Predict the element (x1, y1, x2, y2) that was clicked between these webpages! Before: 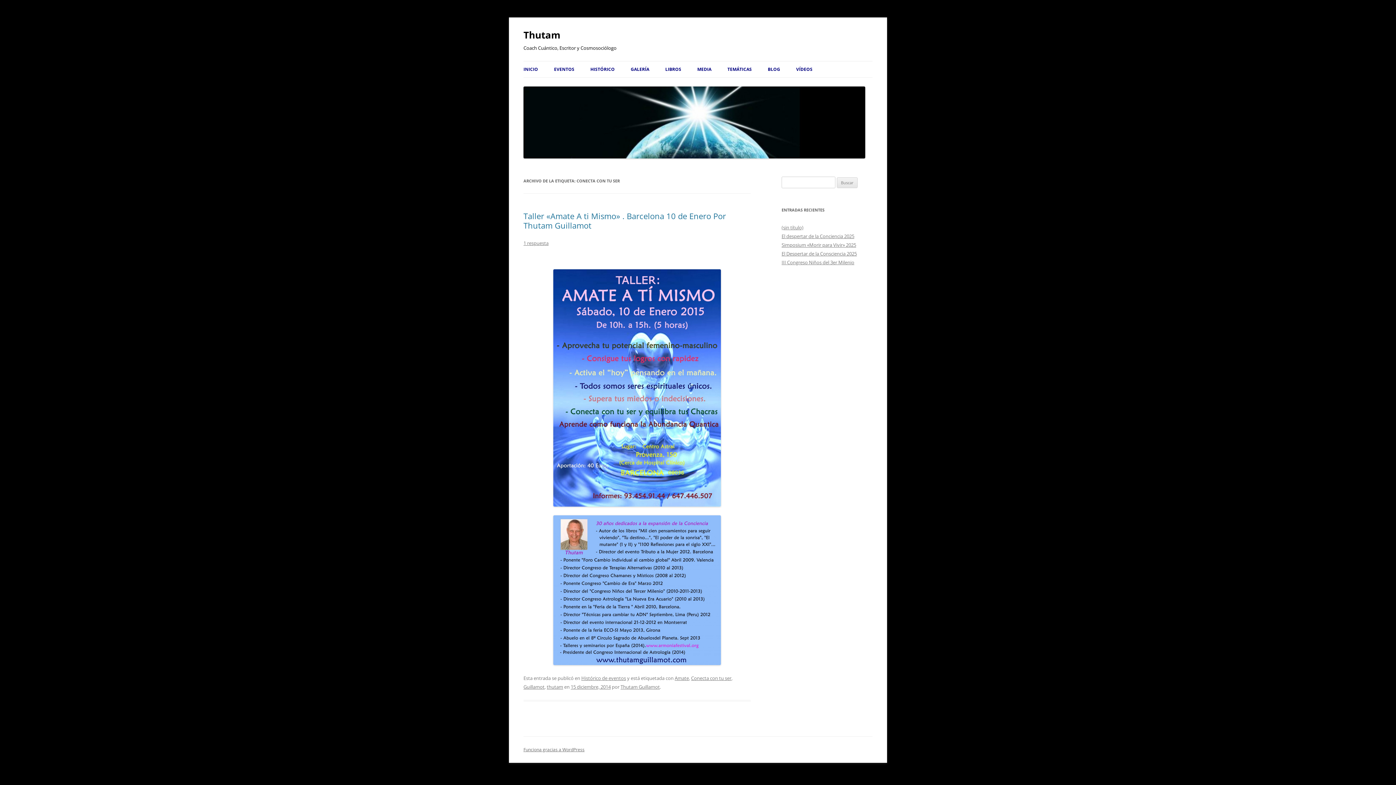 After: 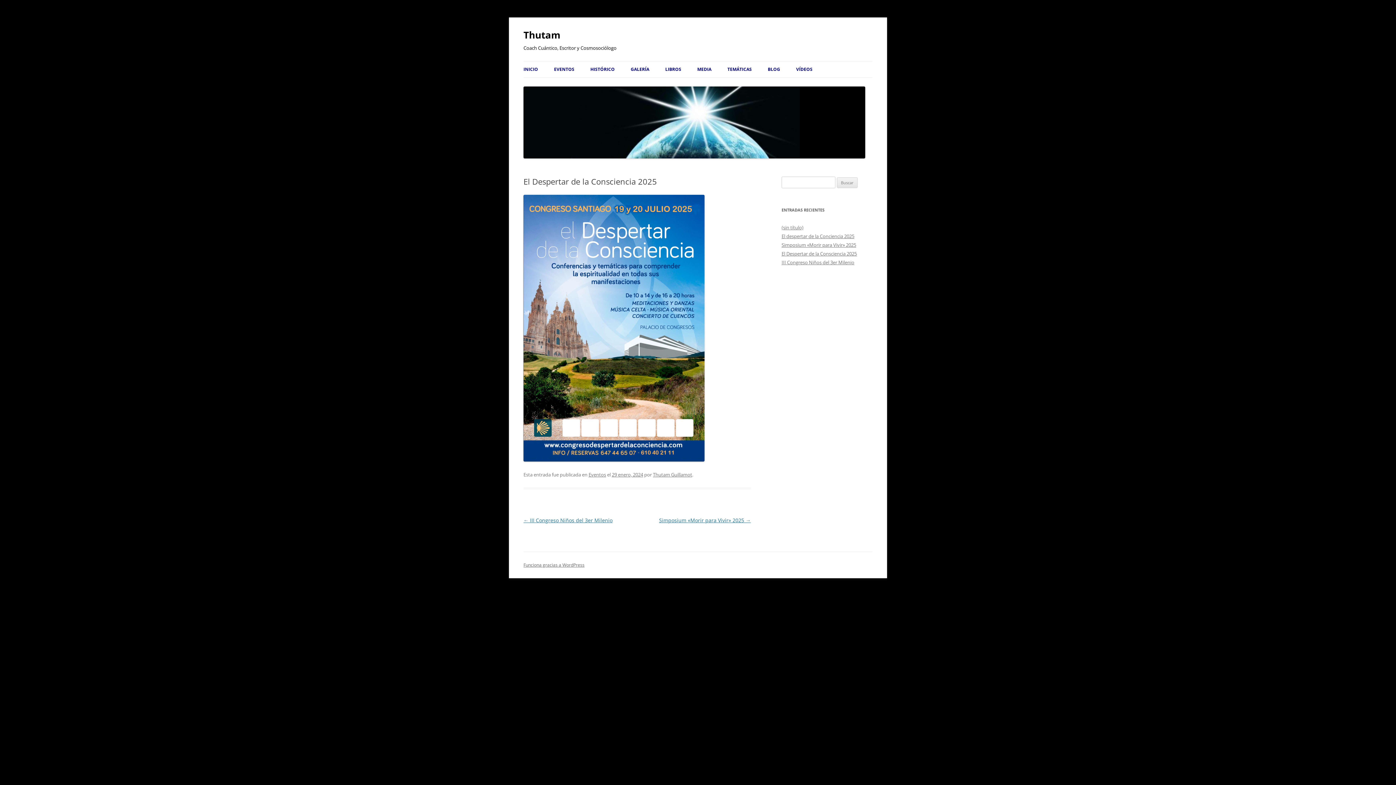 Action: bbox: (781, 250, 857, 257) label: El Despertar de la Consciencia 2025